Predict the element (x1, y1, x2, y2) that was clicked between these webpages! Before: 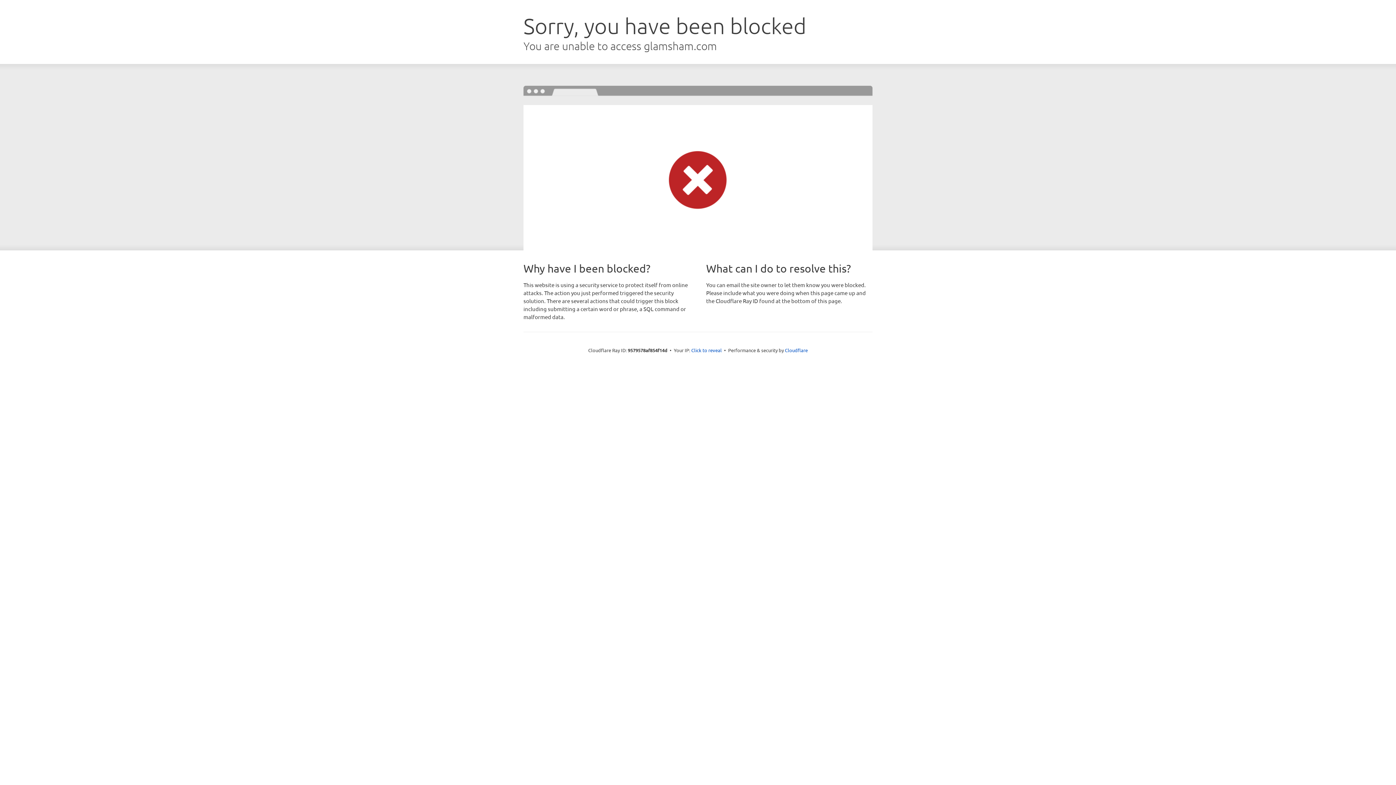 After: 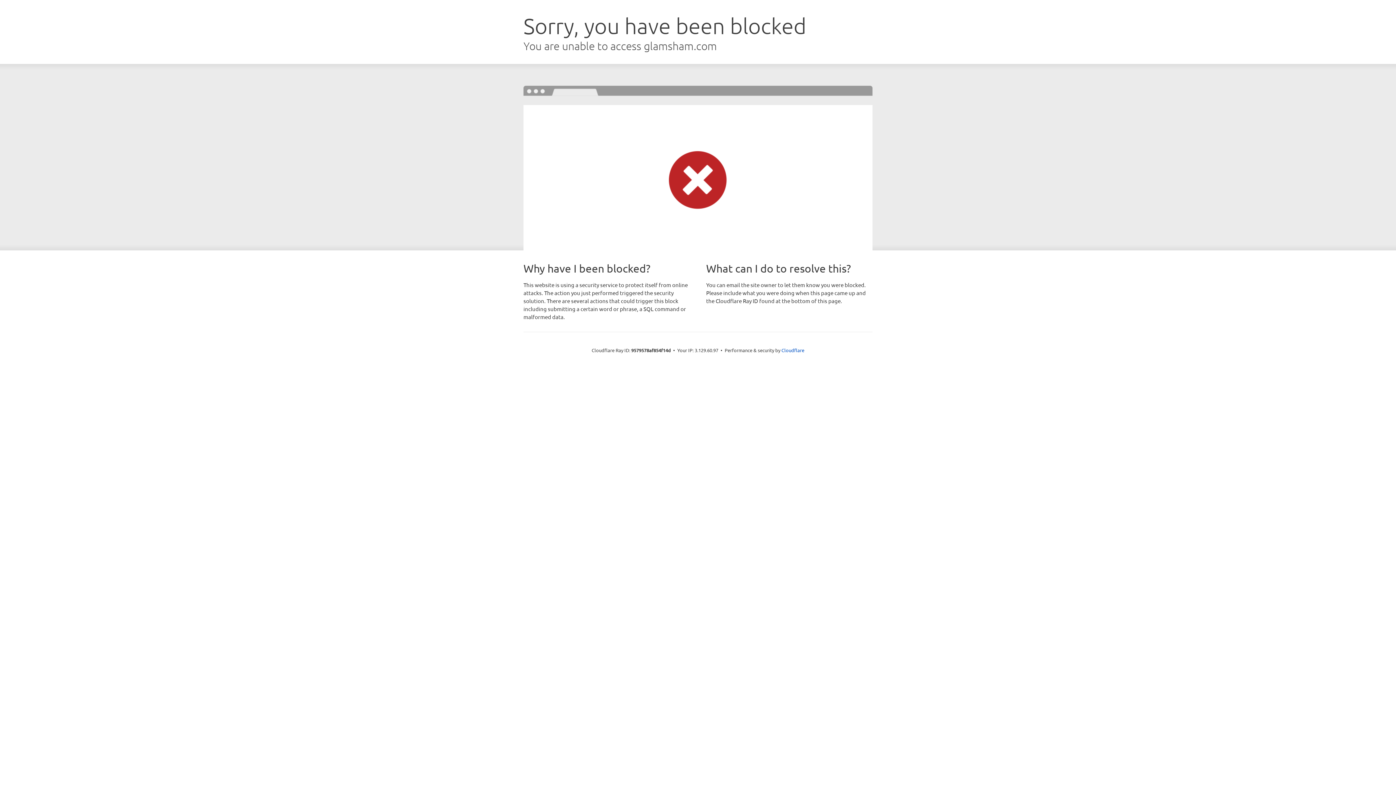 Action: bbox: (691, 346, 722, 353) label: Click to reveal